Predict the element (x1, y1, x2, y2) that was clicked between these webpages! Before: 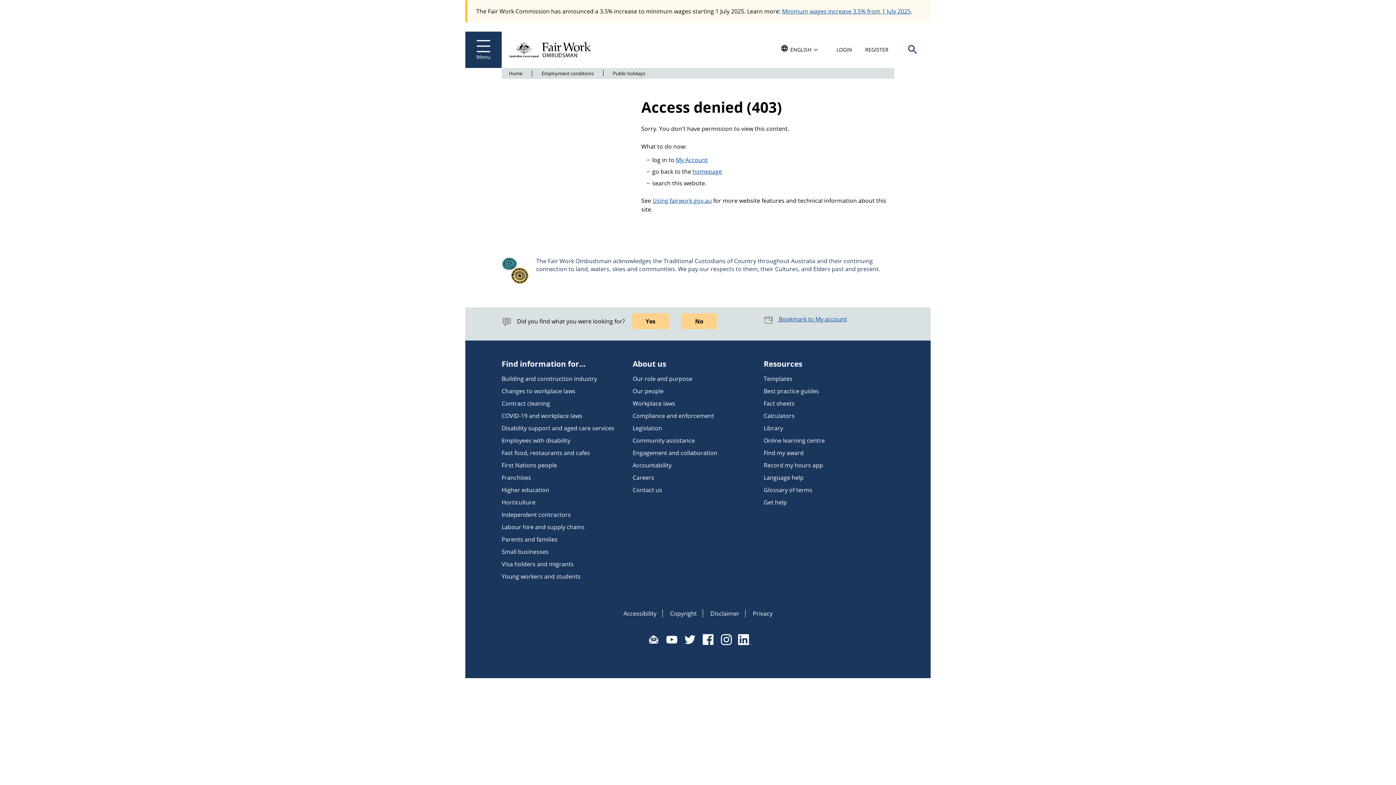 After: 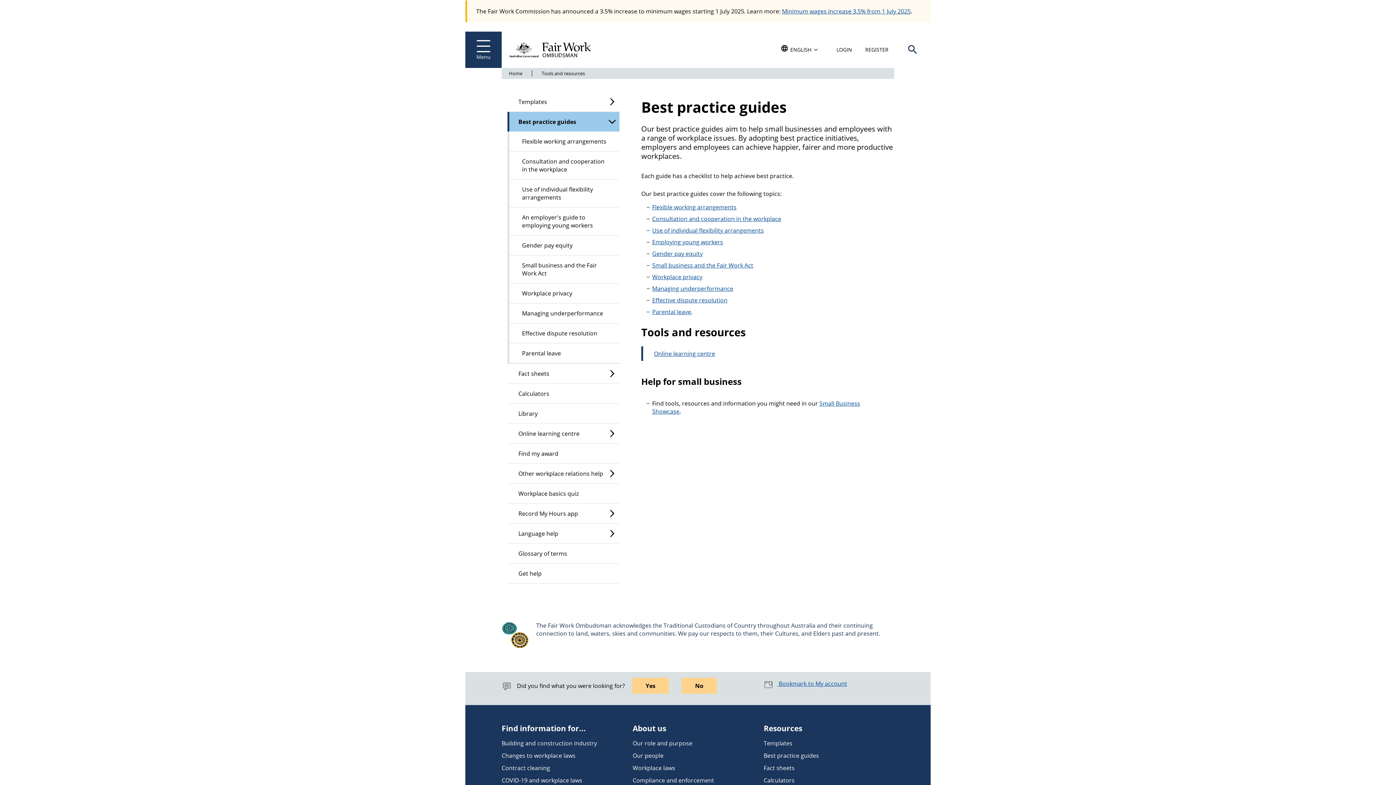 Action: bbox: (763, 387, 819, 395) label: Best practice guides